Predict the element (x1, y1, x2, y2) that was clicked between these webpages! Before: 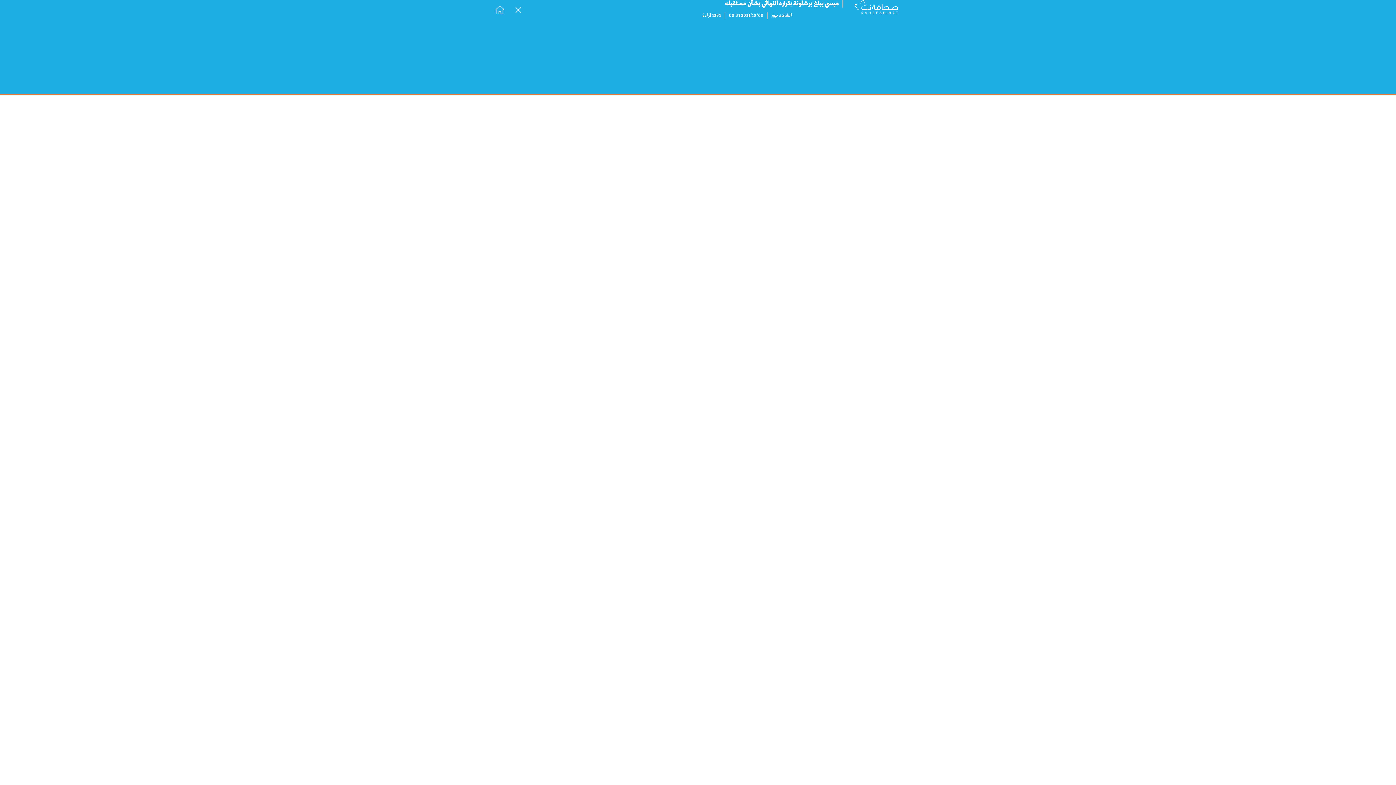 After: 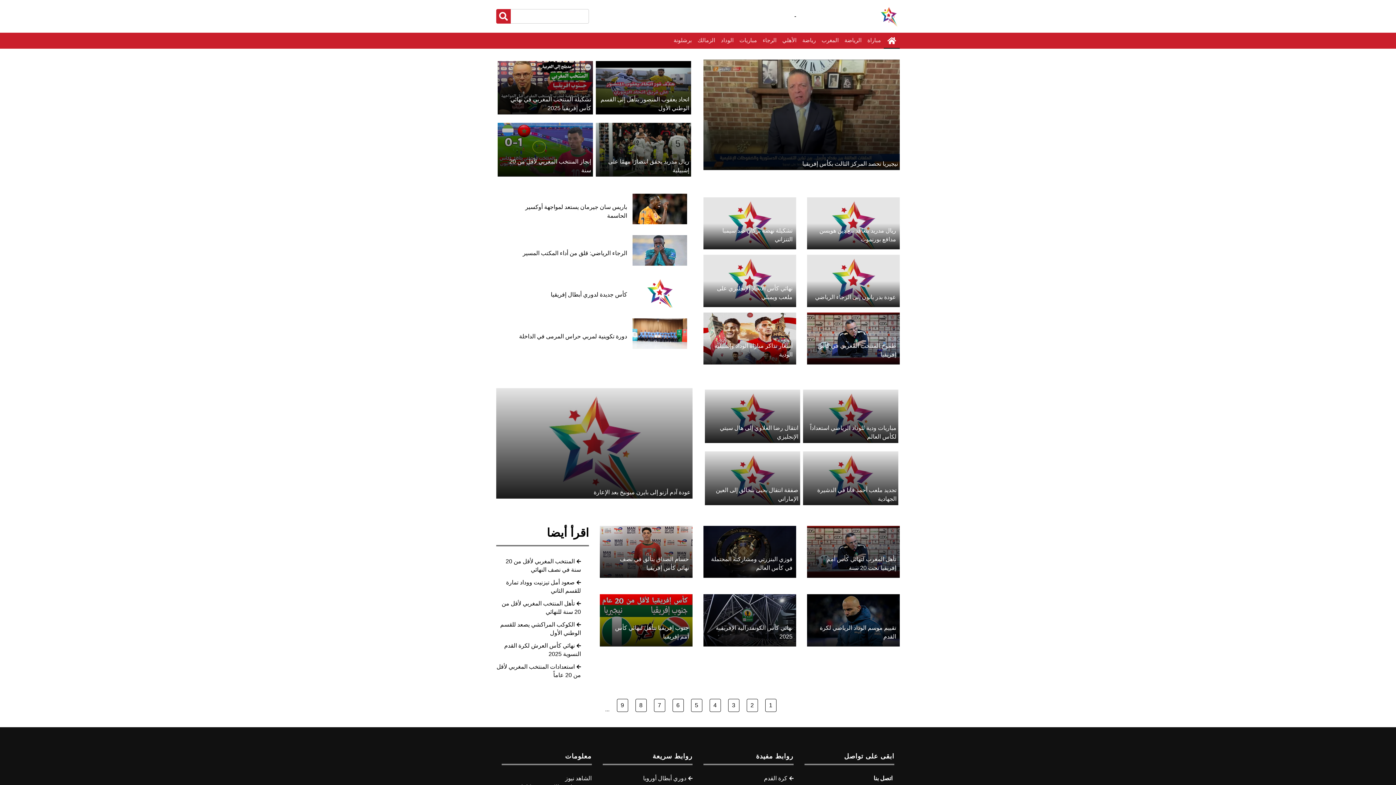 Action: label: اغلاق bbox: (505, 0, 523, 19)